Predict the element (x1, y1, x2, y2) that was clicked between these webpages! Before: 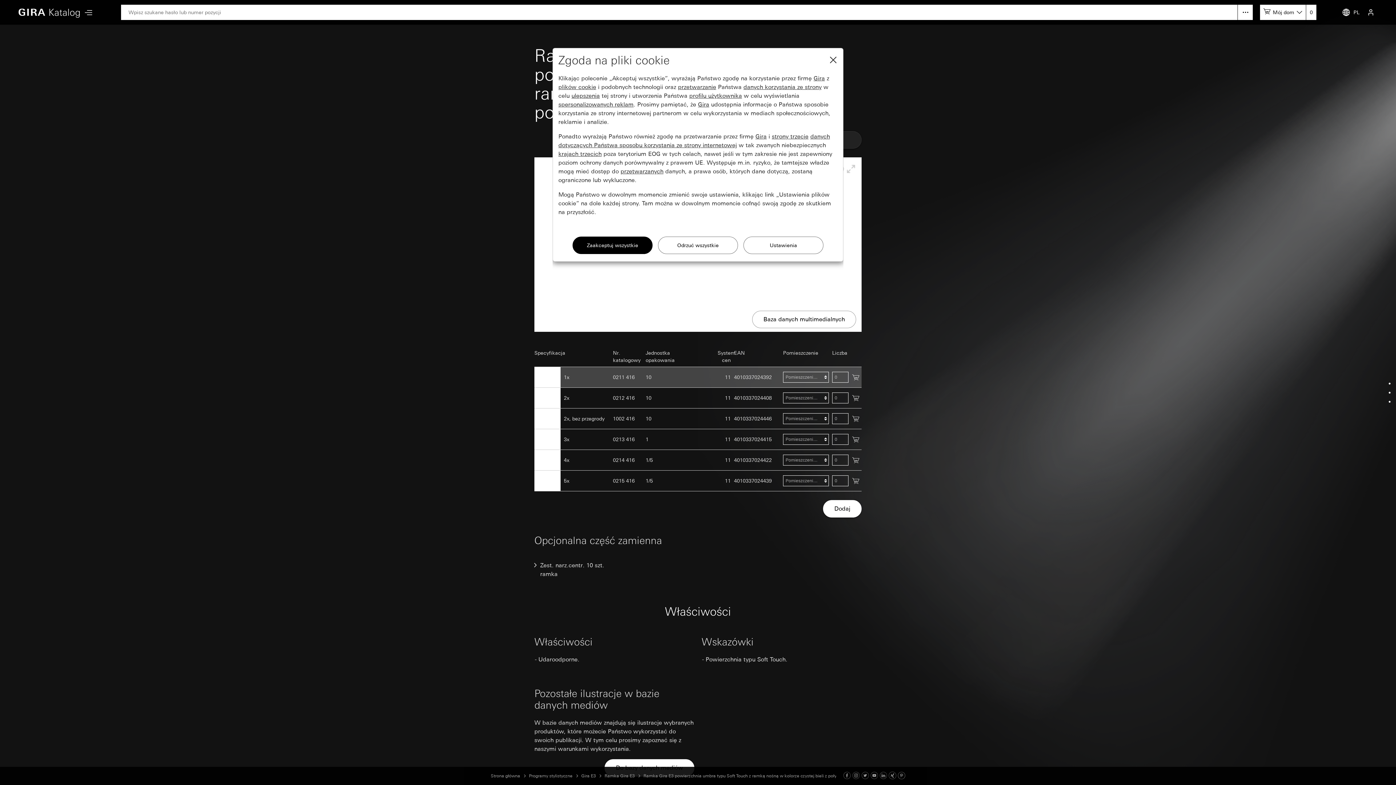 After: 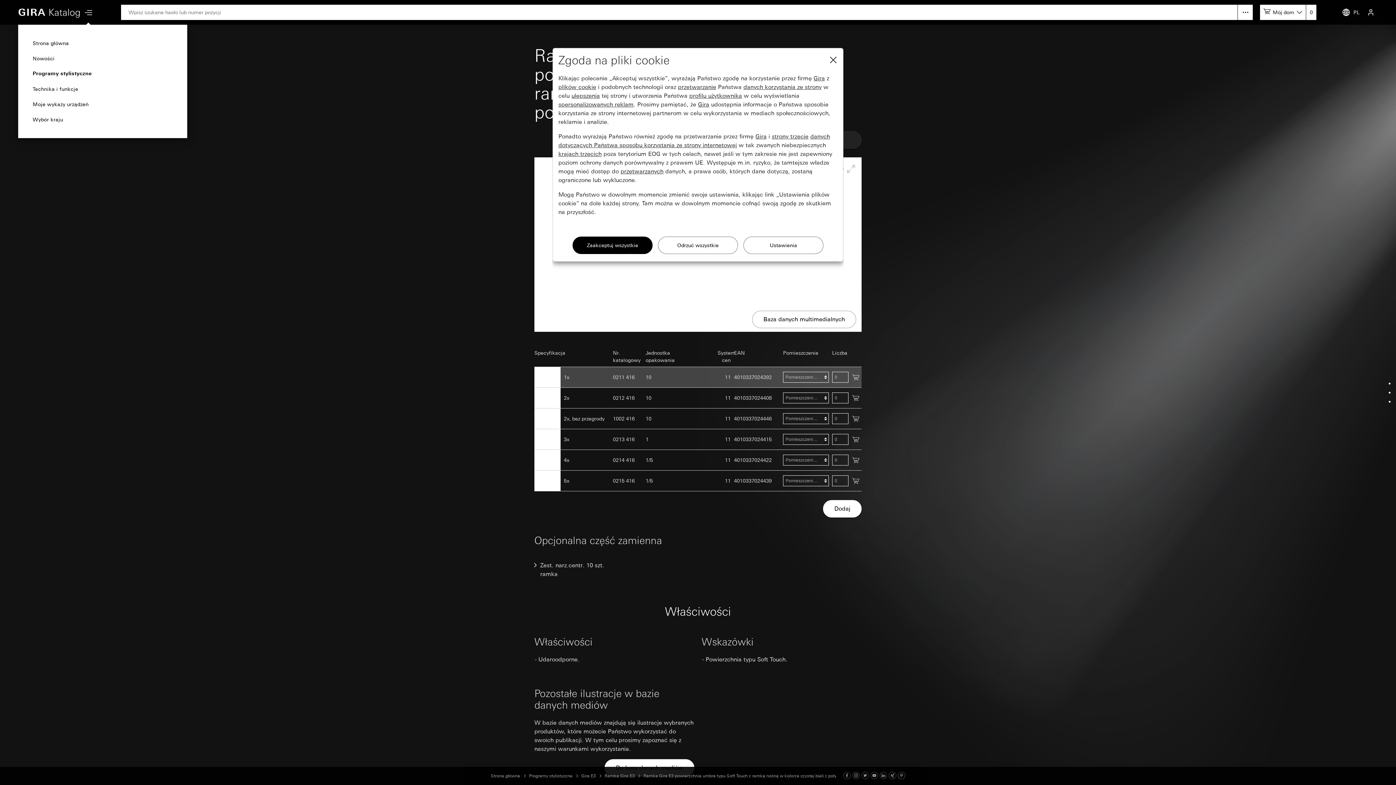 Action: bbox: (80, 1, 96, 26)